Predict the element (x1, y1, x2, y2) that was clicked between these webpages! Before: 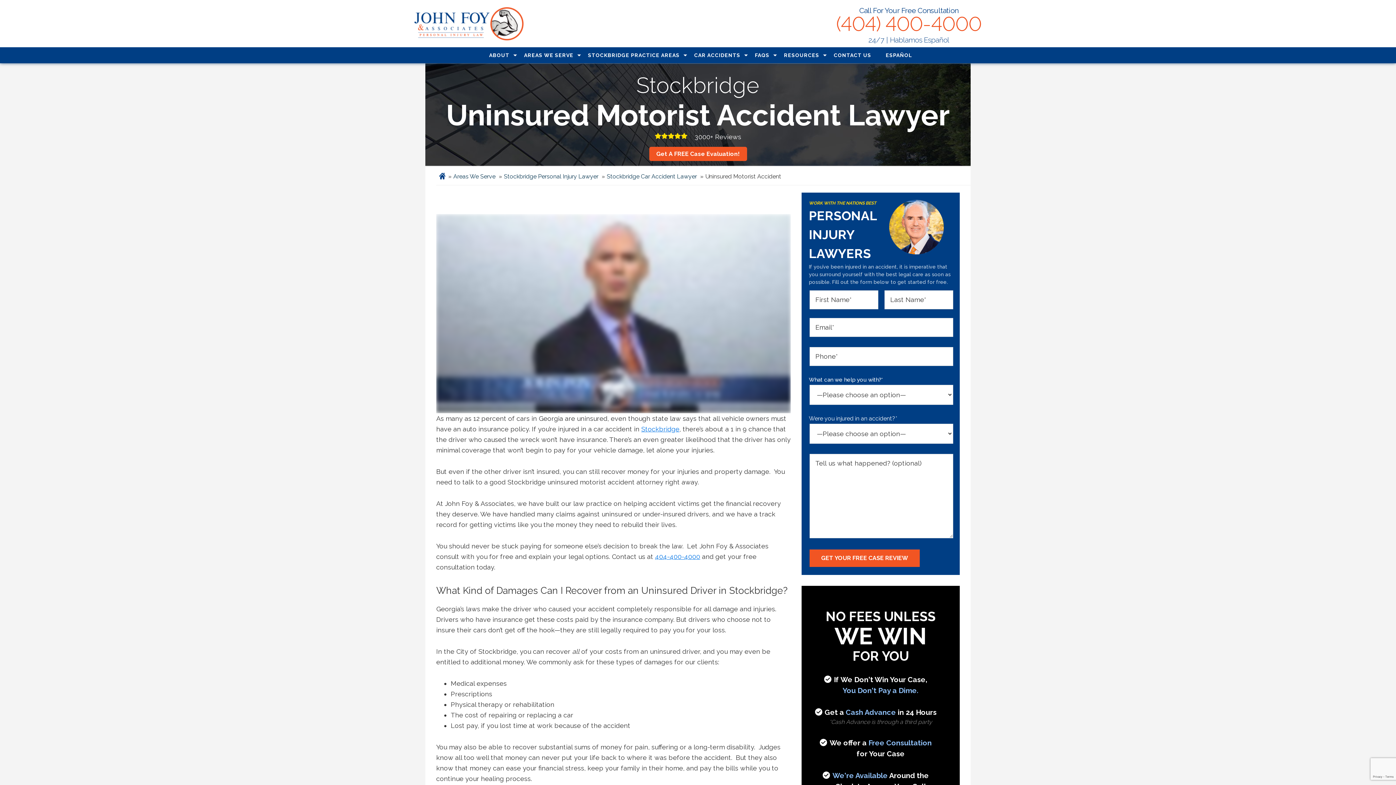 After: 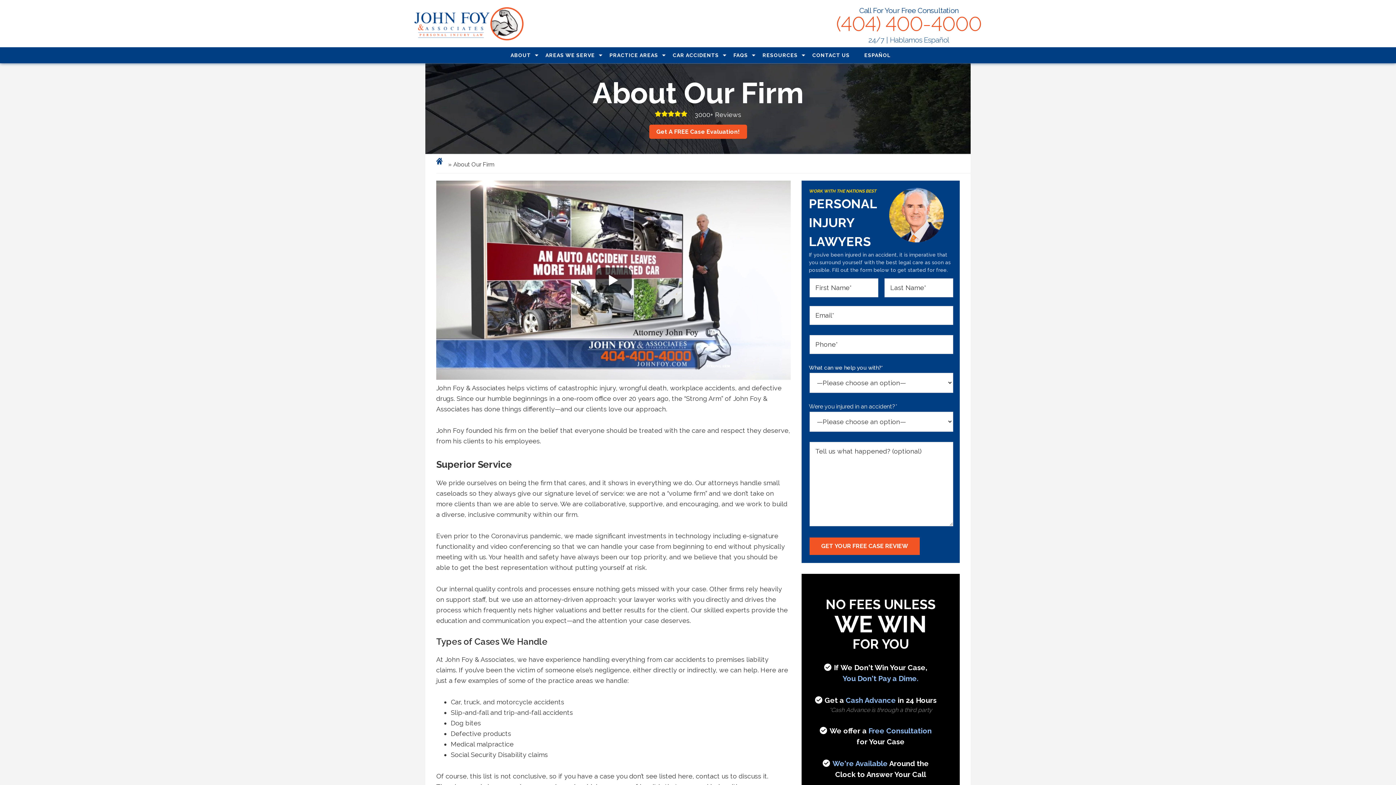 Action: label: ABOUT bbox: (489, 47, 509, 63)